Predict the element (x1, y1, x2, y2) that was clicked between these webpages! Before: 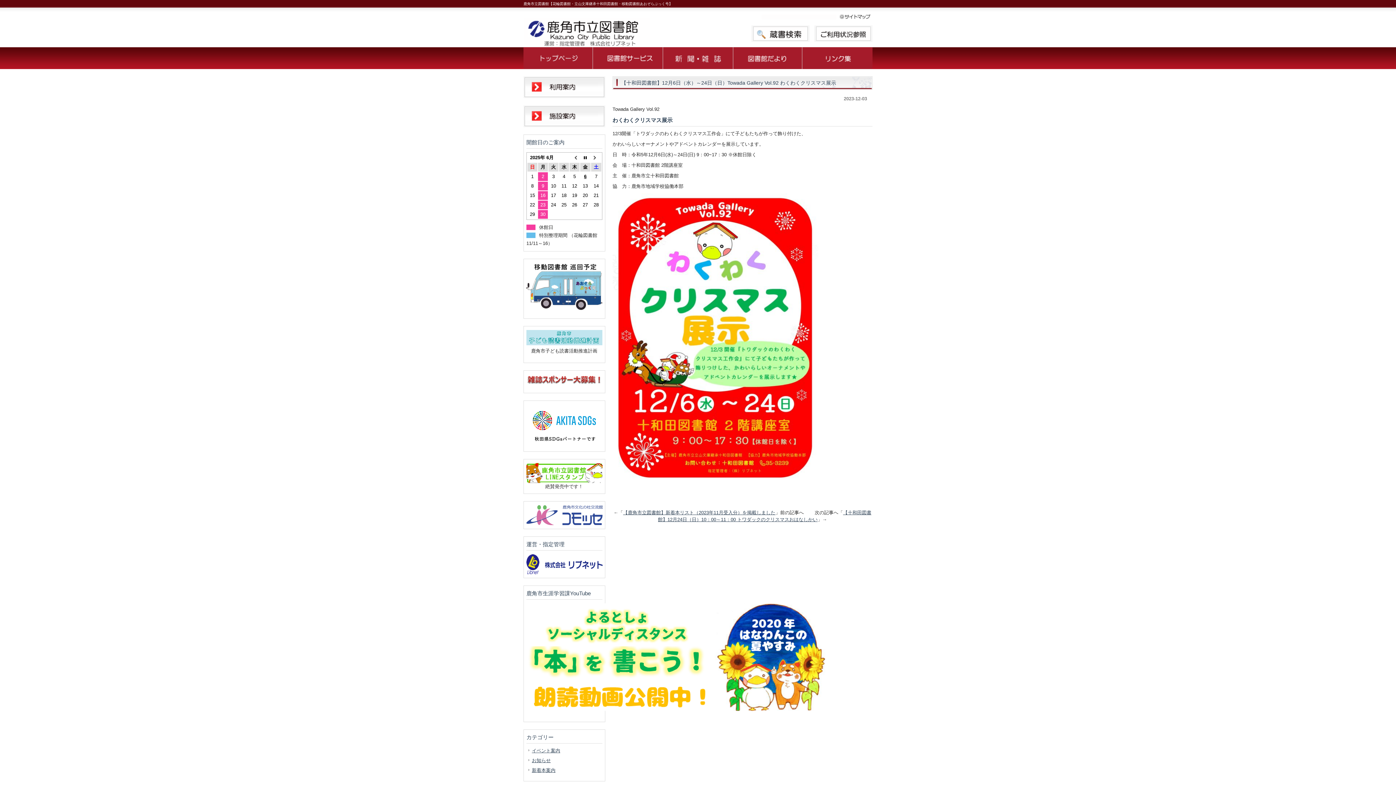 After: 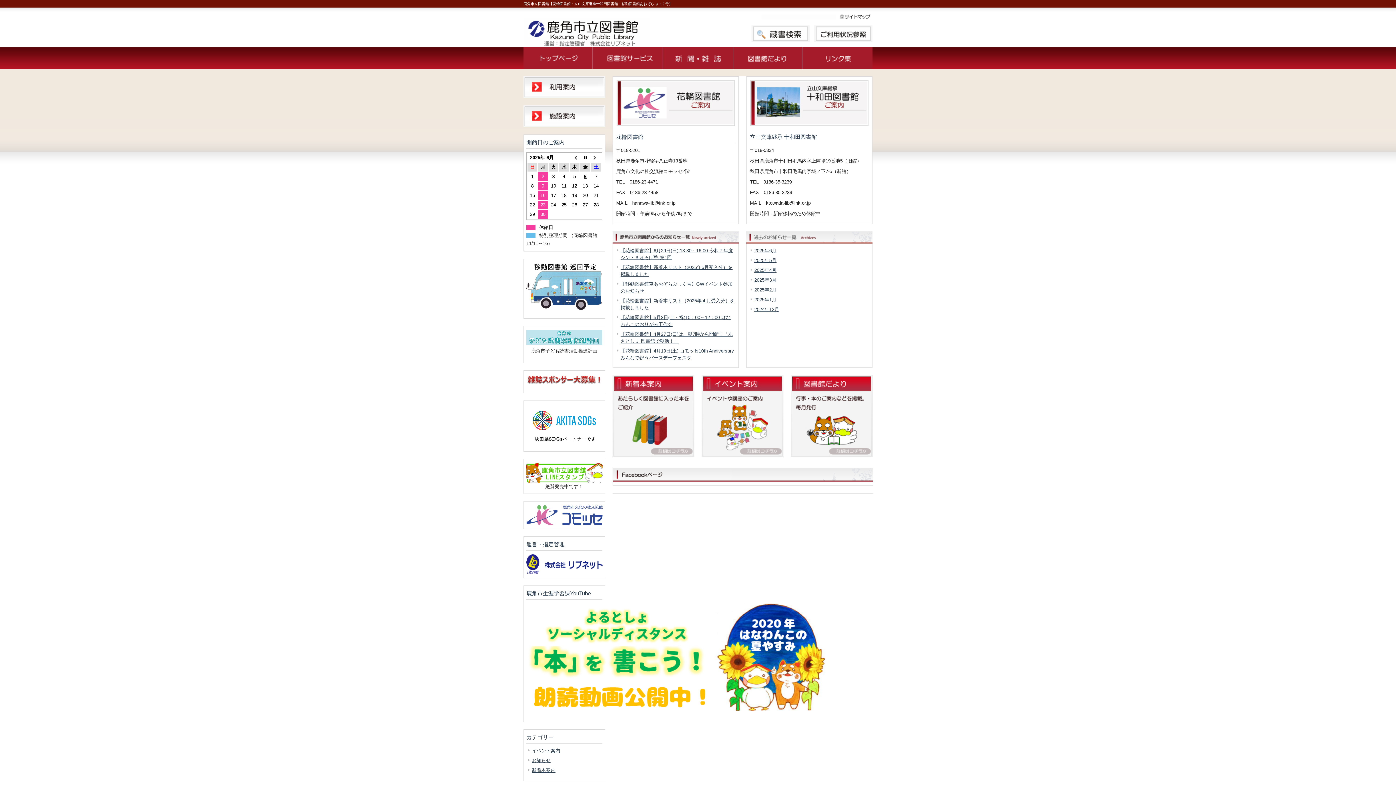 Action: bbox: (523, 43, 650, 47)